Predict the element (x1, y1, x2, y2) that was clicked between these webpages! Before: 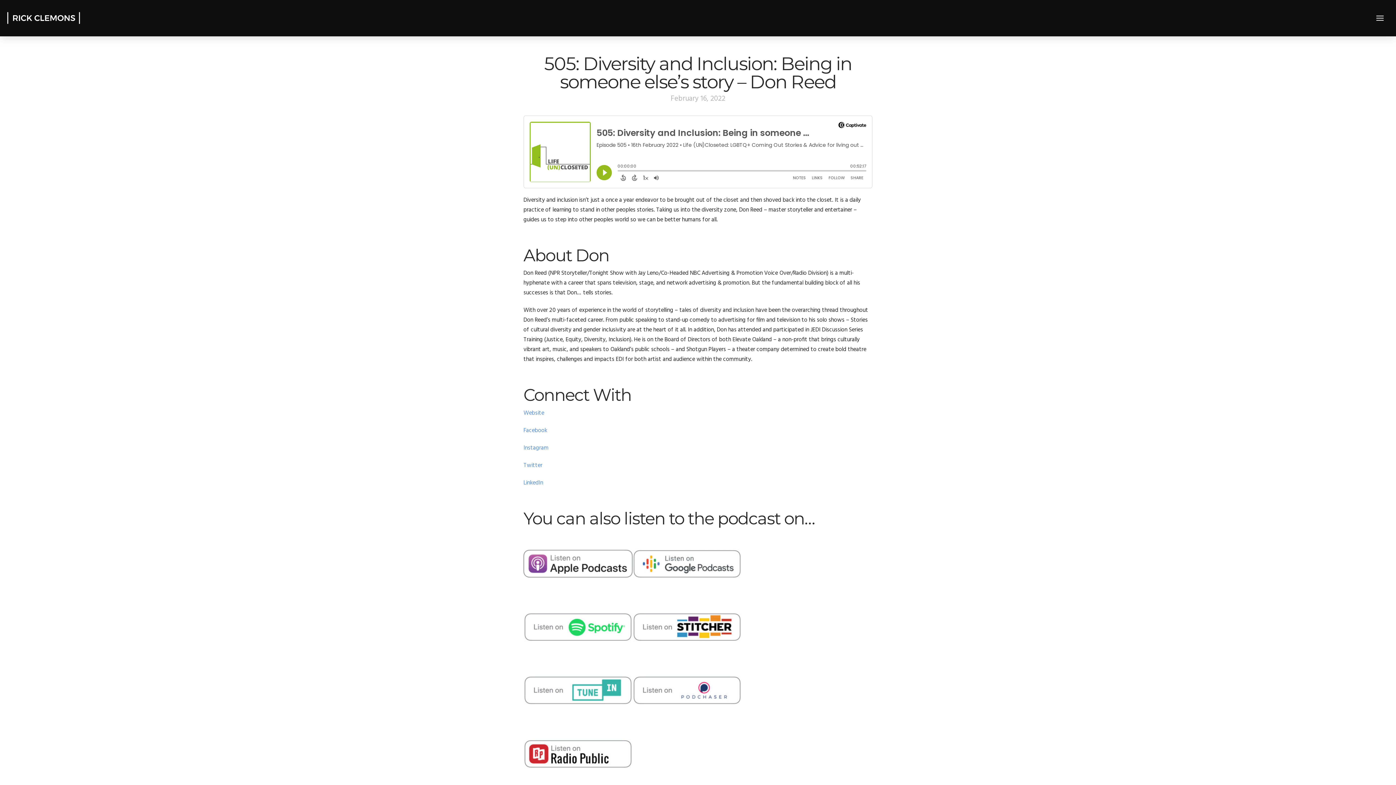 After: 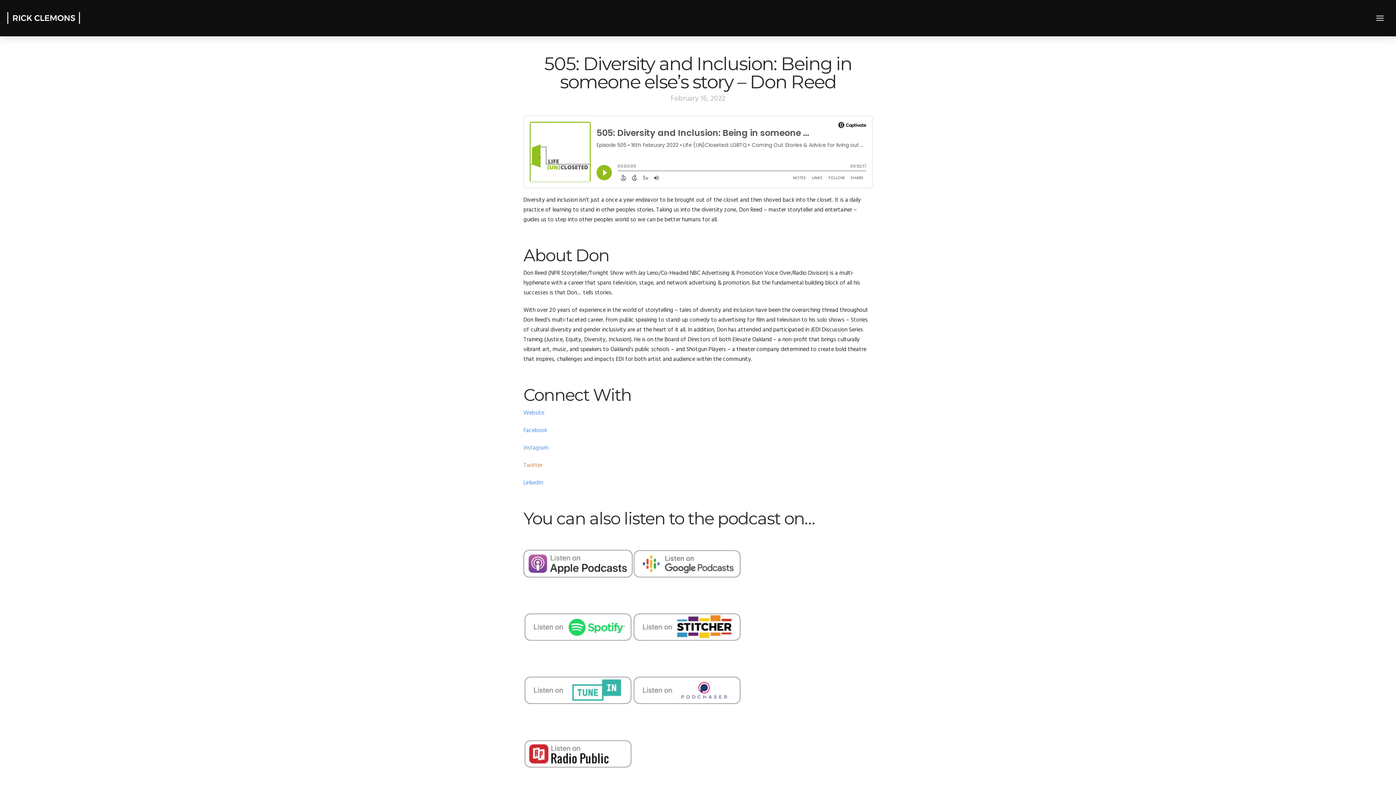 Action: bbox: (523, 460, 542, 470) label: Twitter